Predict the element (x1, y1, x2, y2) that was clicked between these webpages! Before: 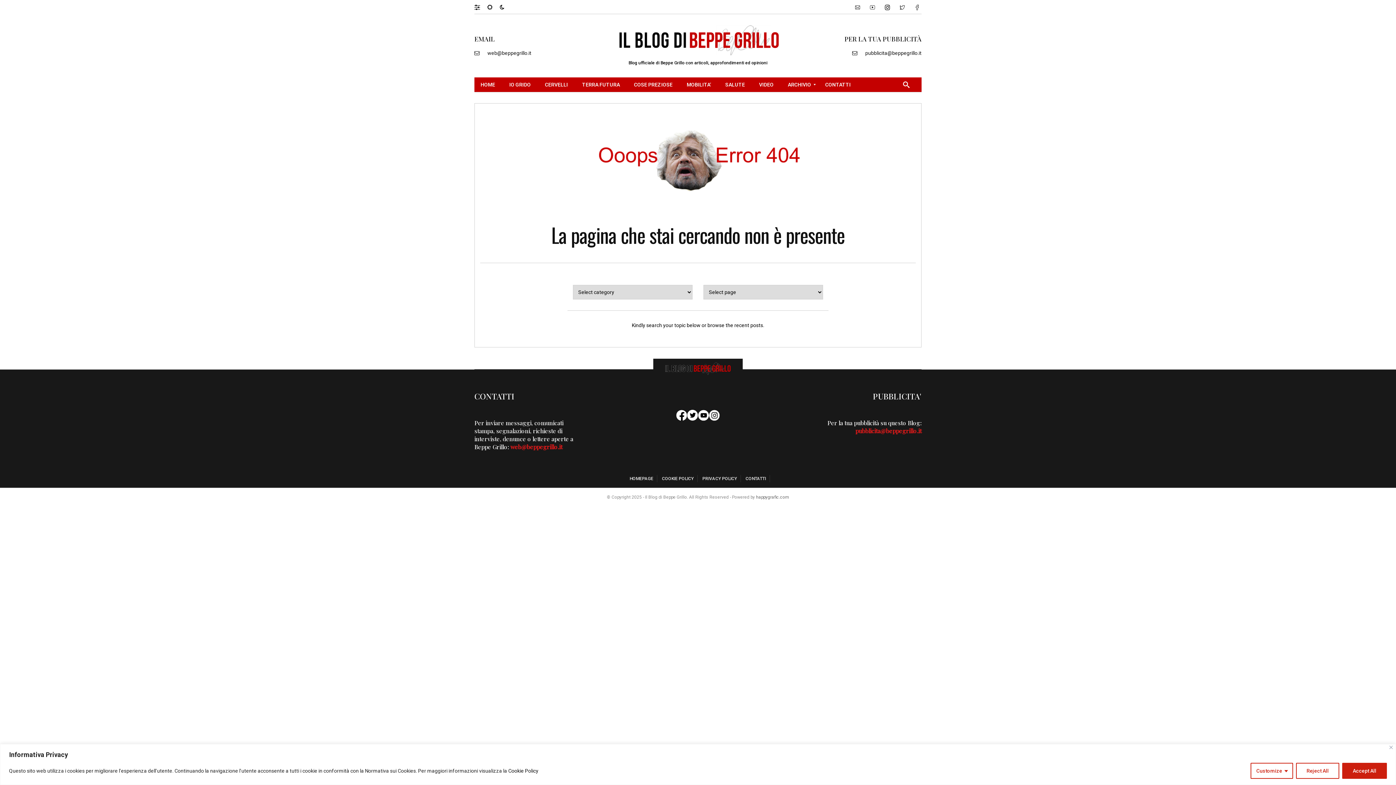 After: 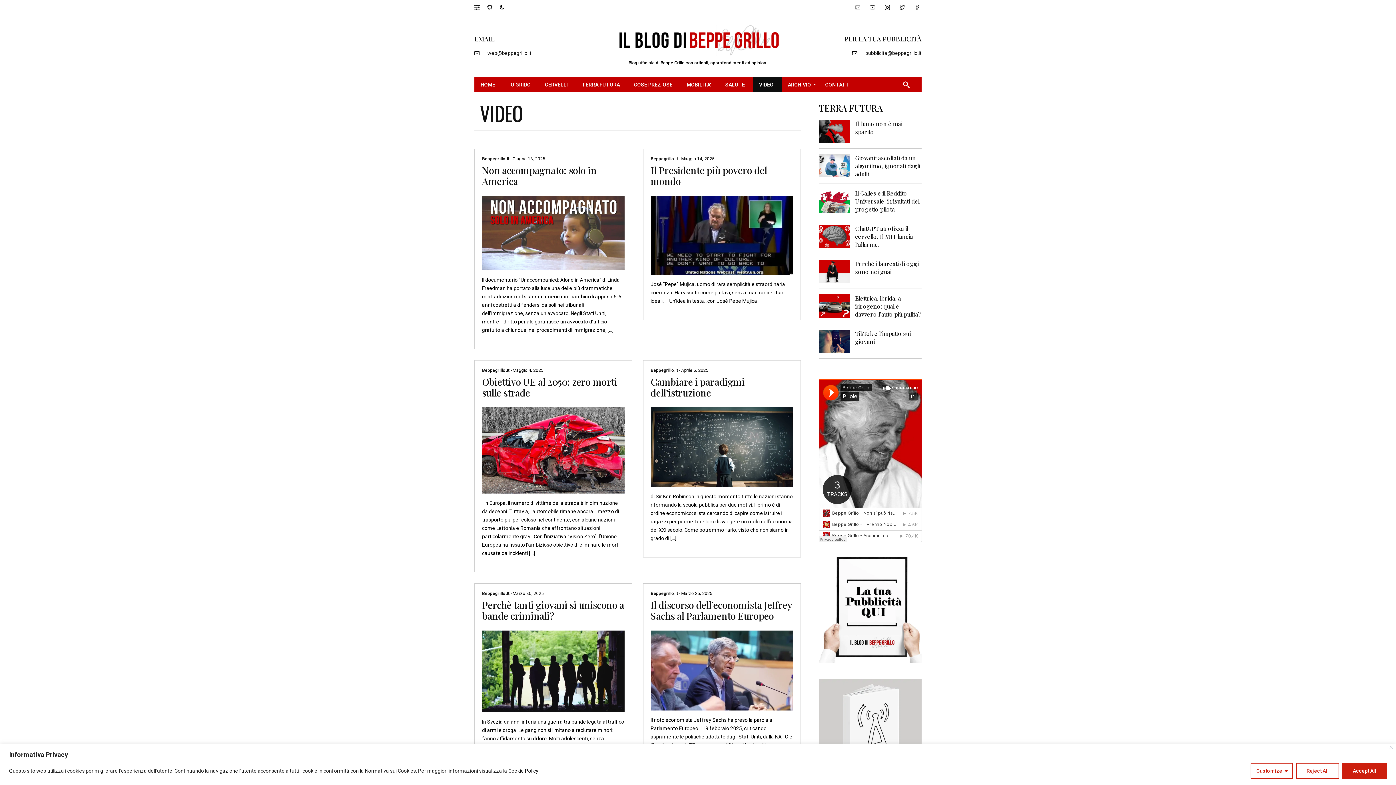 Action: bbox: (753, 77, 781, 91) label: VIDEO